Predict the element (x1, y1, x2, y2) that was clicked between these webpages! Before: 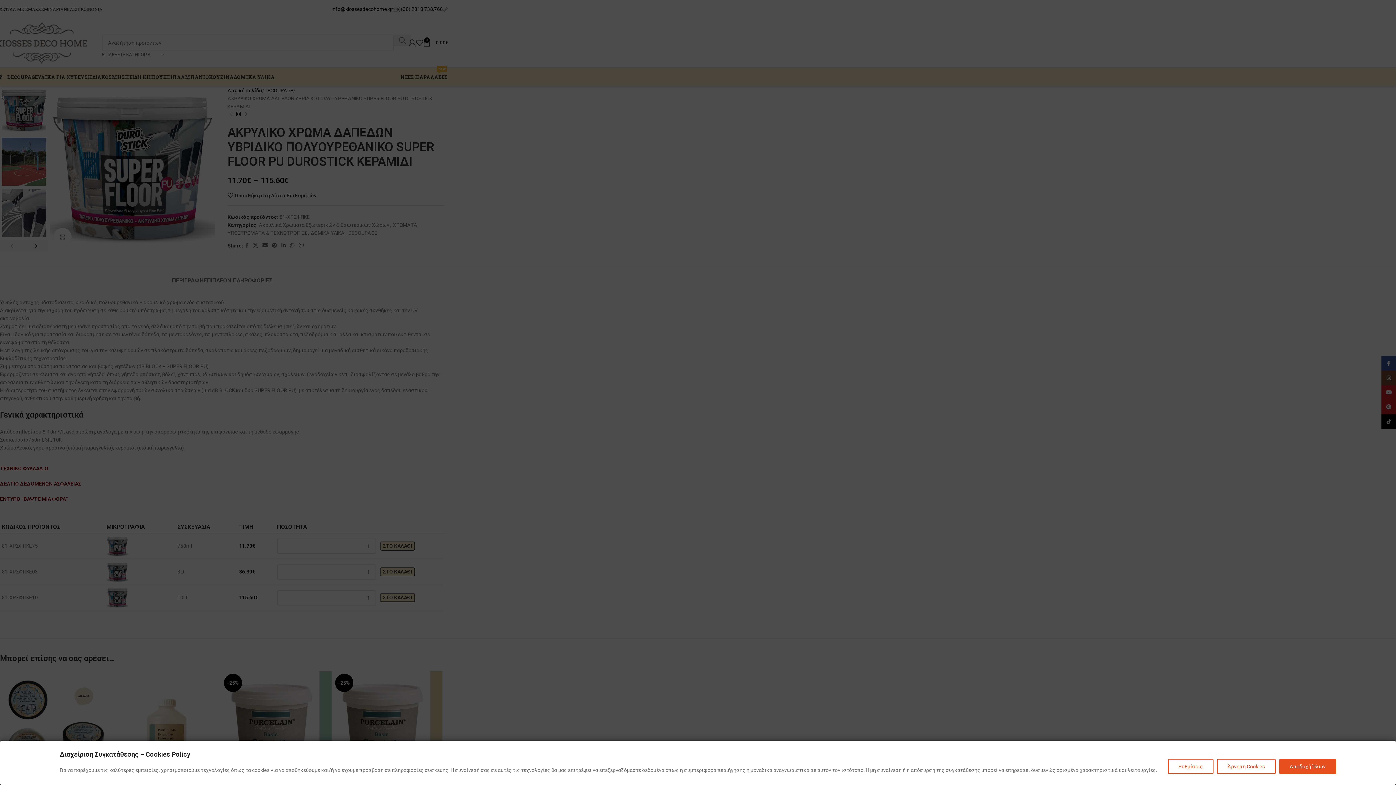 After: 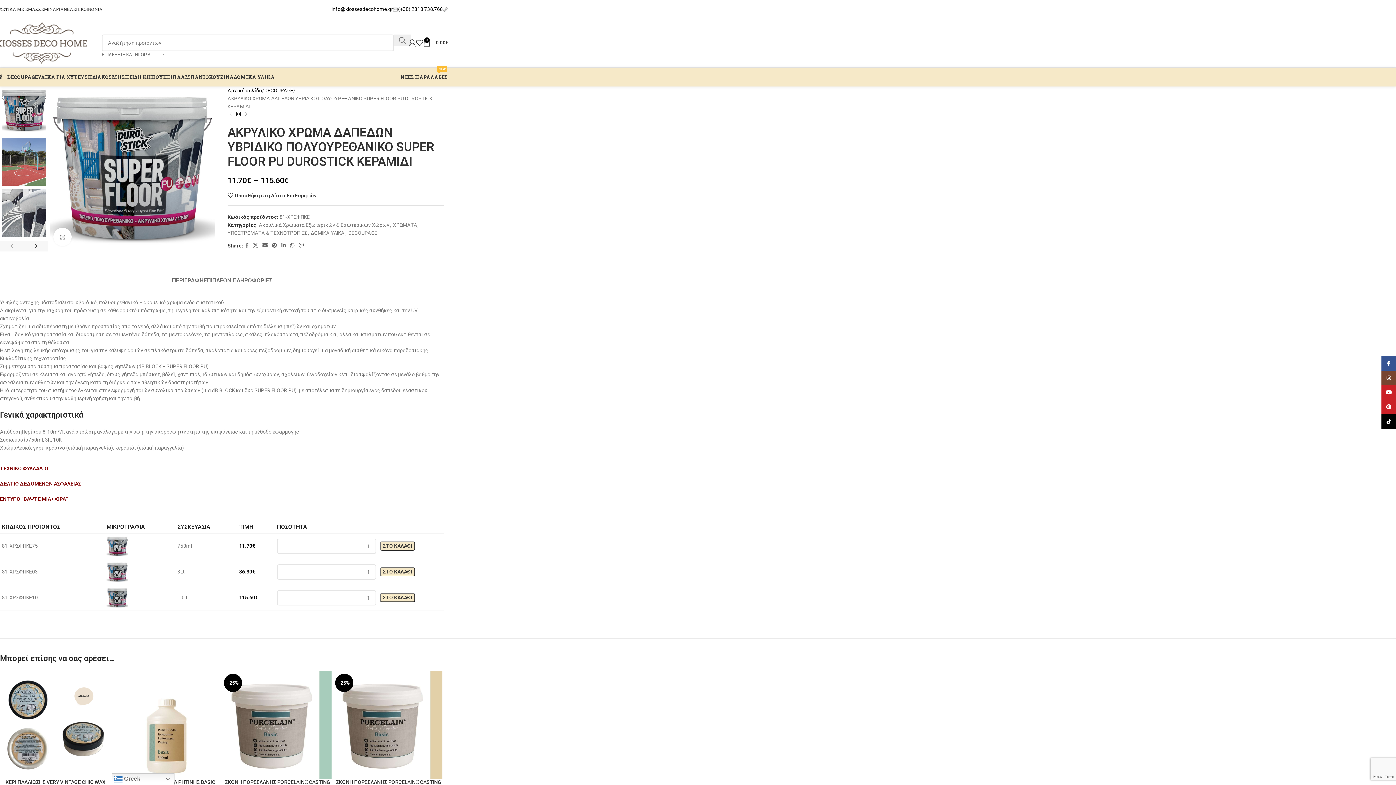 Action: bbox: (1217, 759, 1275, 774) label: Άρνηση Cookies